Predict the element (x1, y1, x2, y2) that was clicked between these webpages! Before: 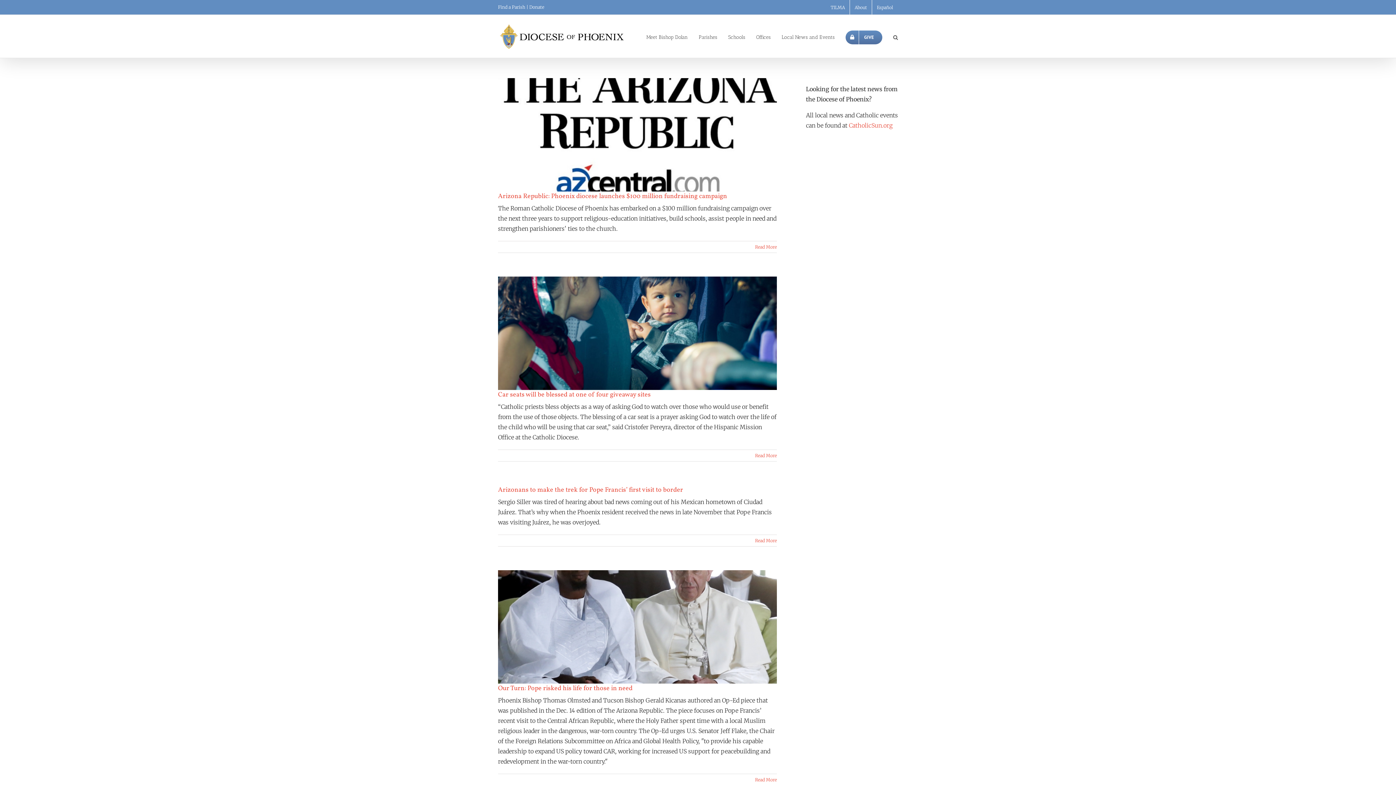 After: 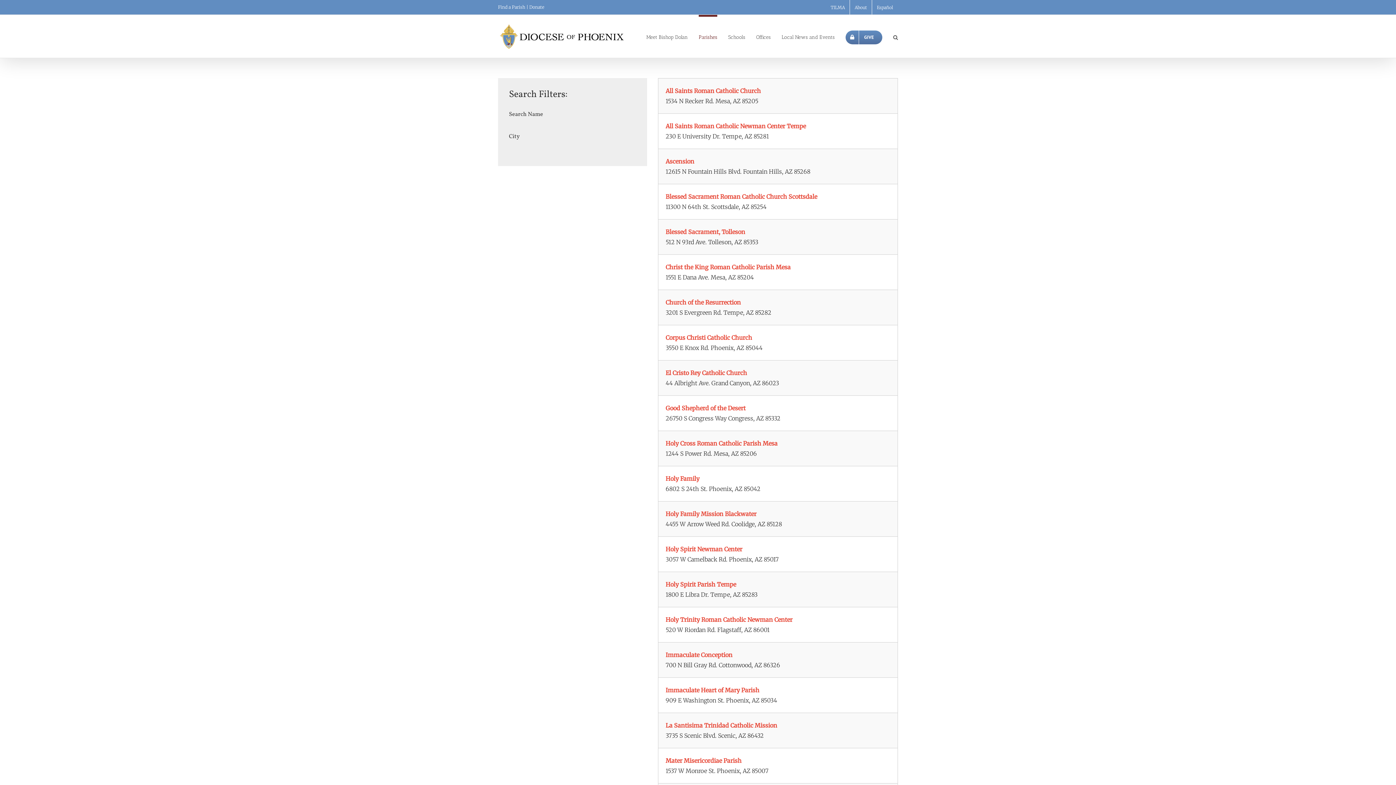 Action: bbox: (498, 4, 525, 9) label: Find a Parish